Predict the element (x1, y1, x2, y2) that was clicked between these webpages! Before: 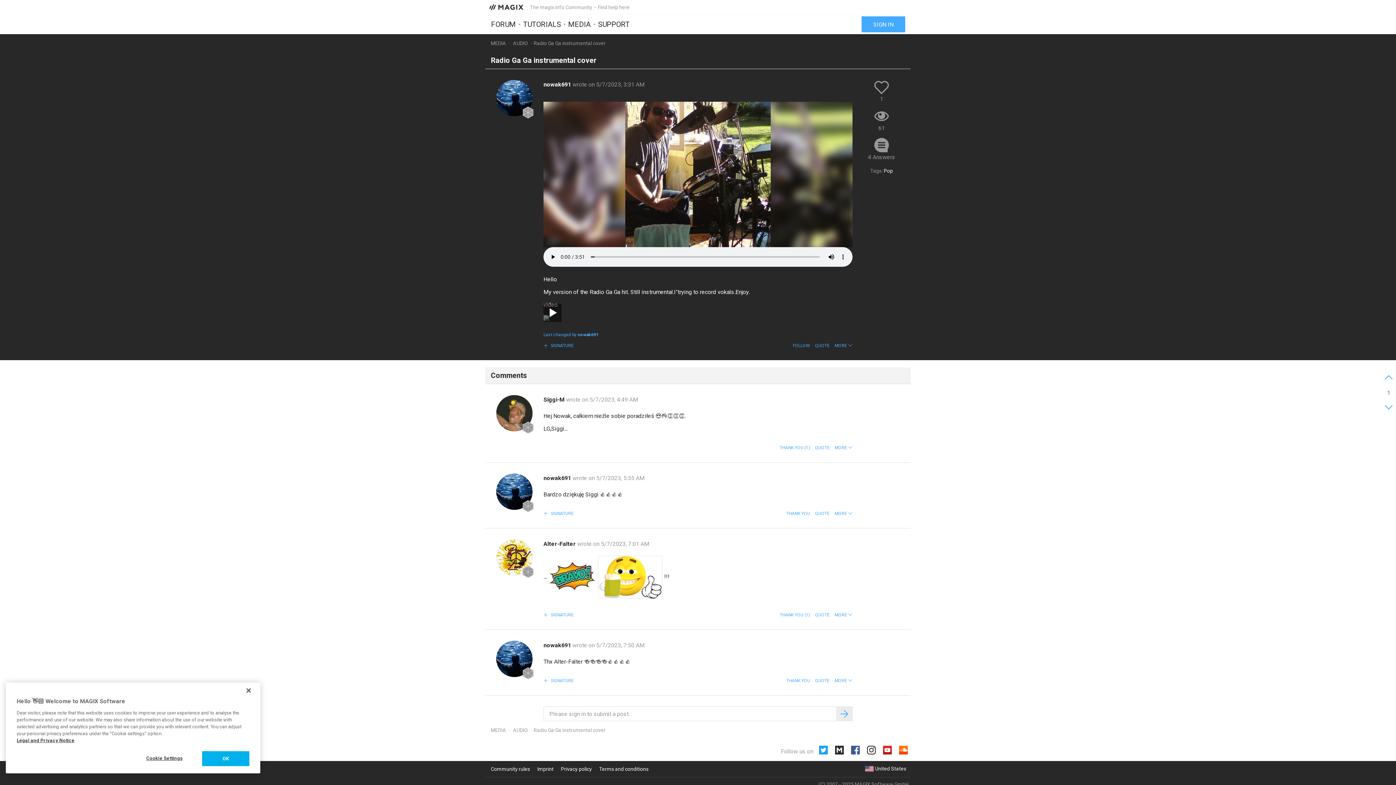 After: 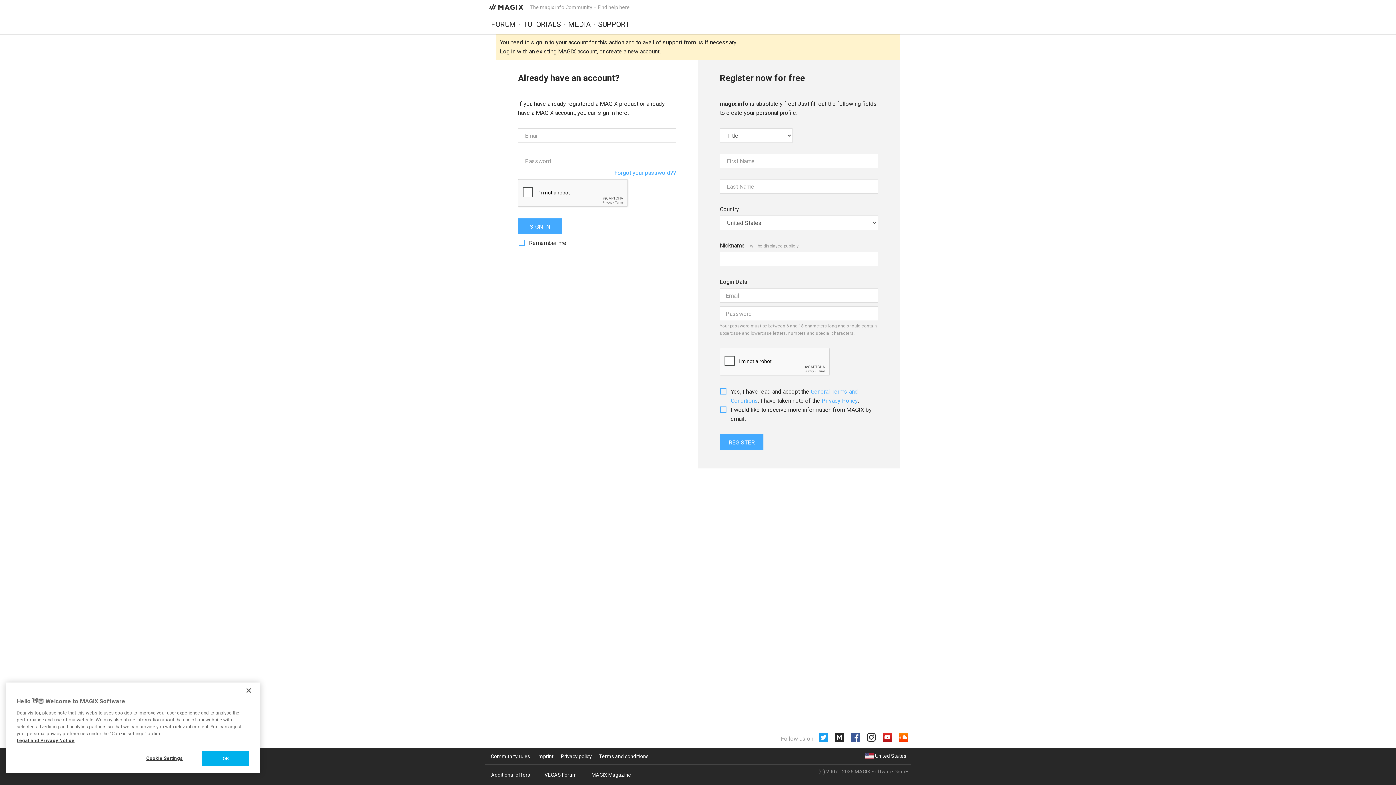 Action: bbox: (543, 706, 852, 721)